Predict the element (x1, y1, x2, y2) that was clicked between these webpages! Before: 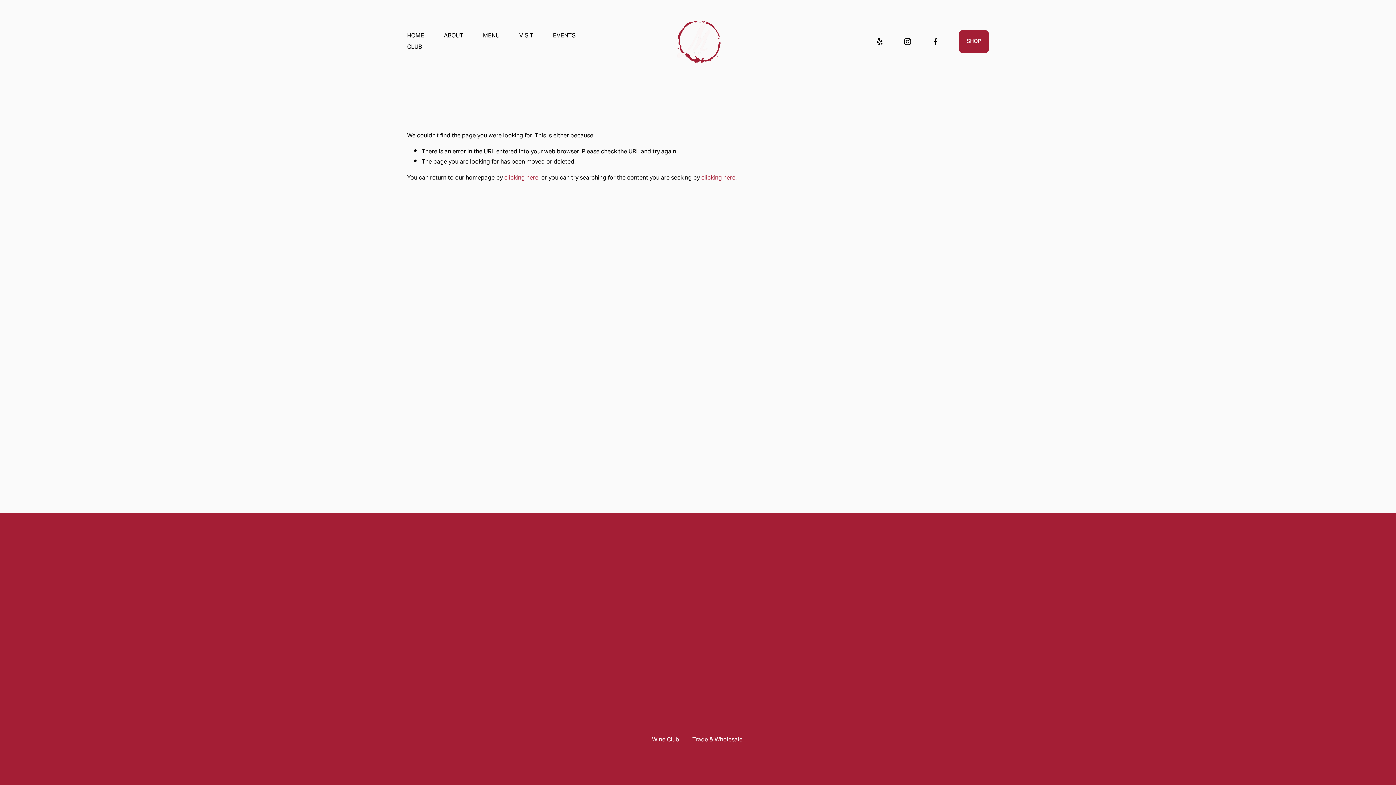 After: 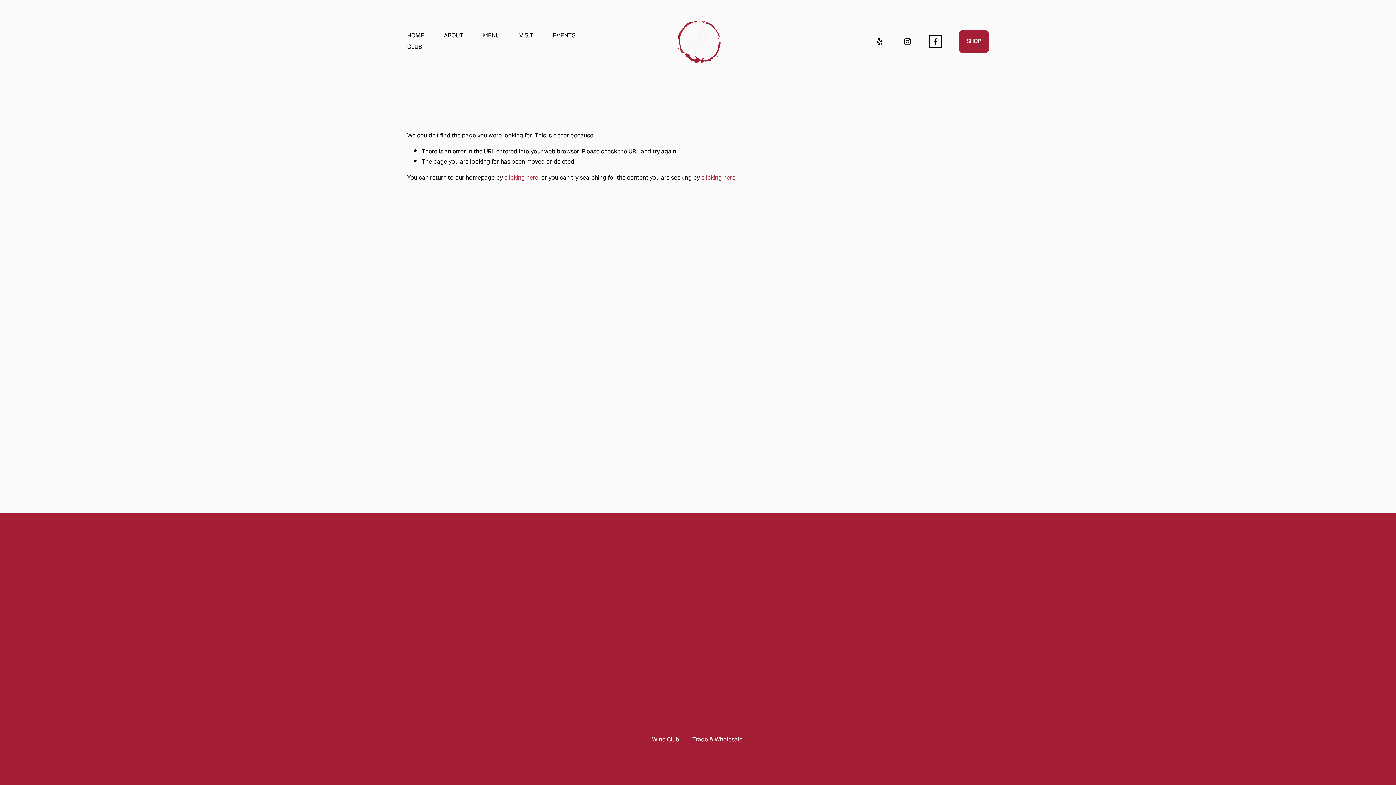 Action: bbox: (931, 37, 939, 45) label: Facebook